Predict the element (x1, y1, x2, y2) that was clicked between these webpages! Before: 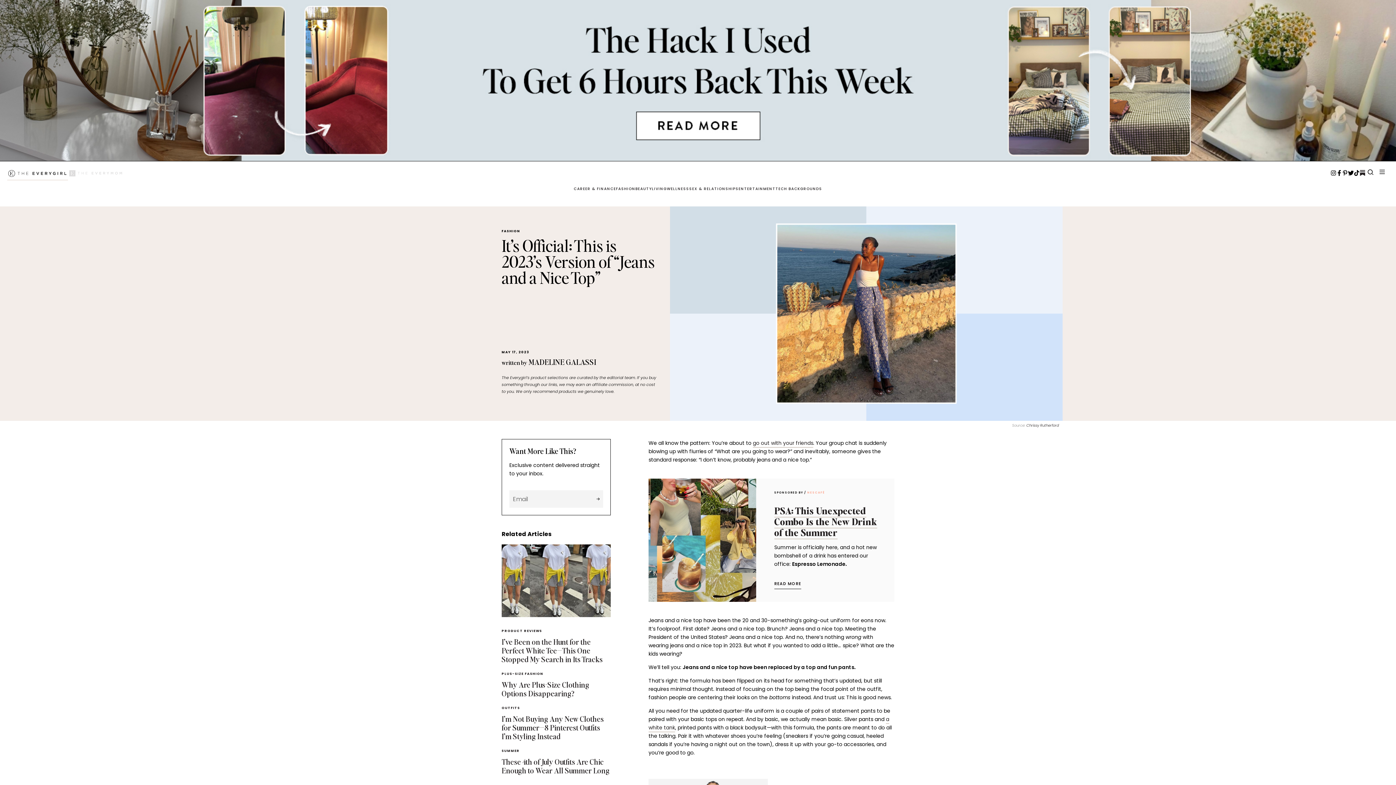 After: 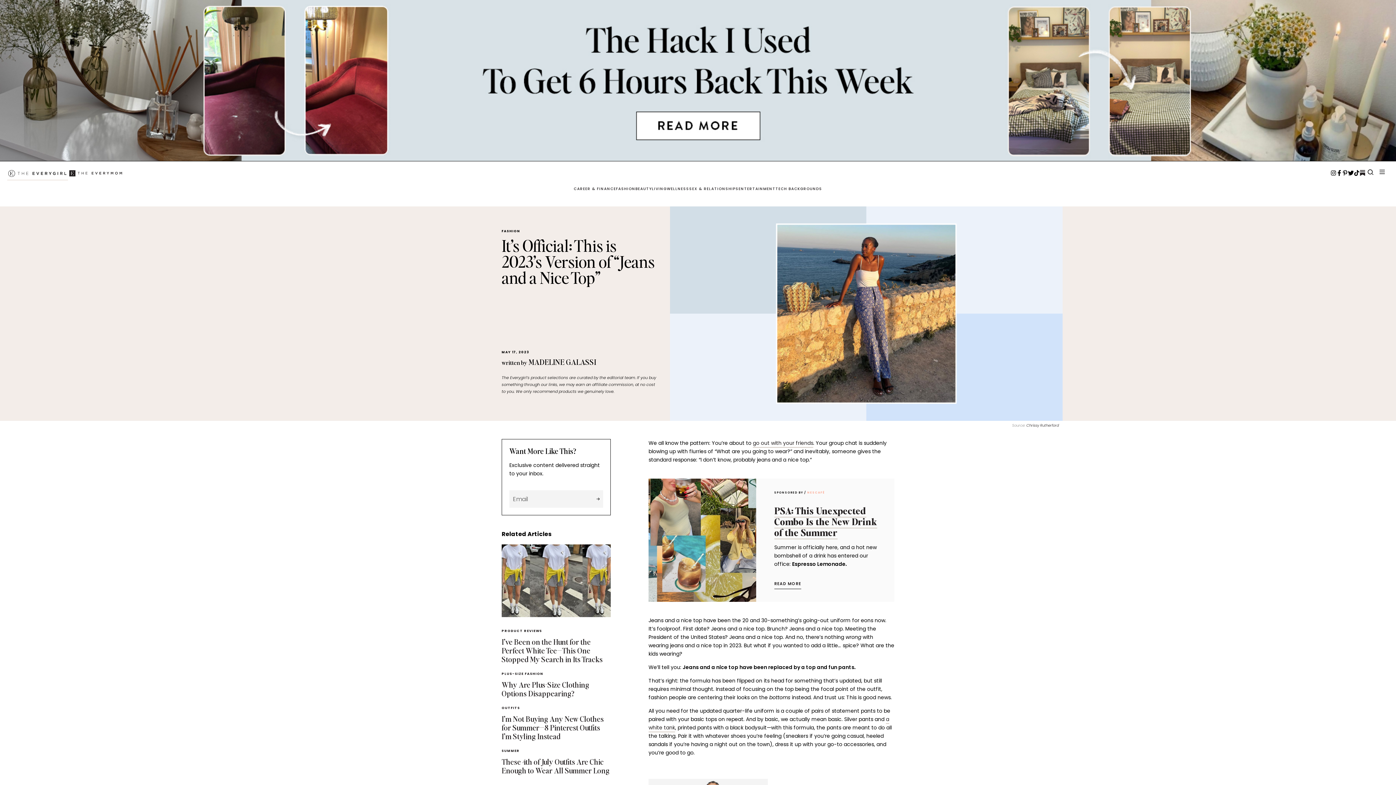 Action: bbox: (68, 166, 128, 180)